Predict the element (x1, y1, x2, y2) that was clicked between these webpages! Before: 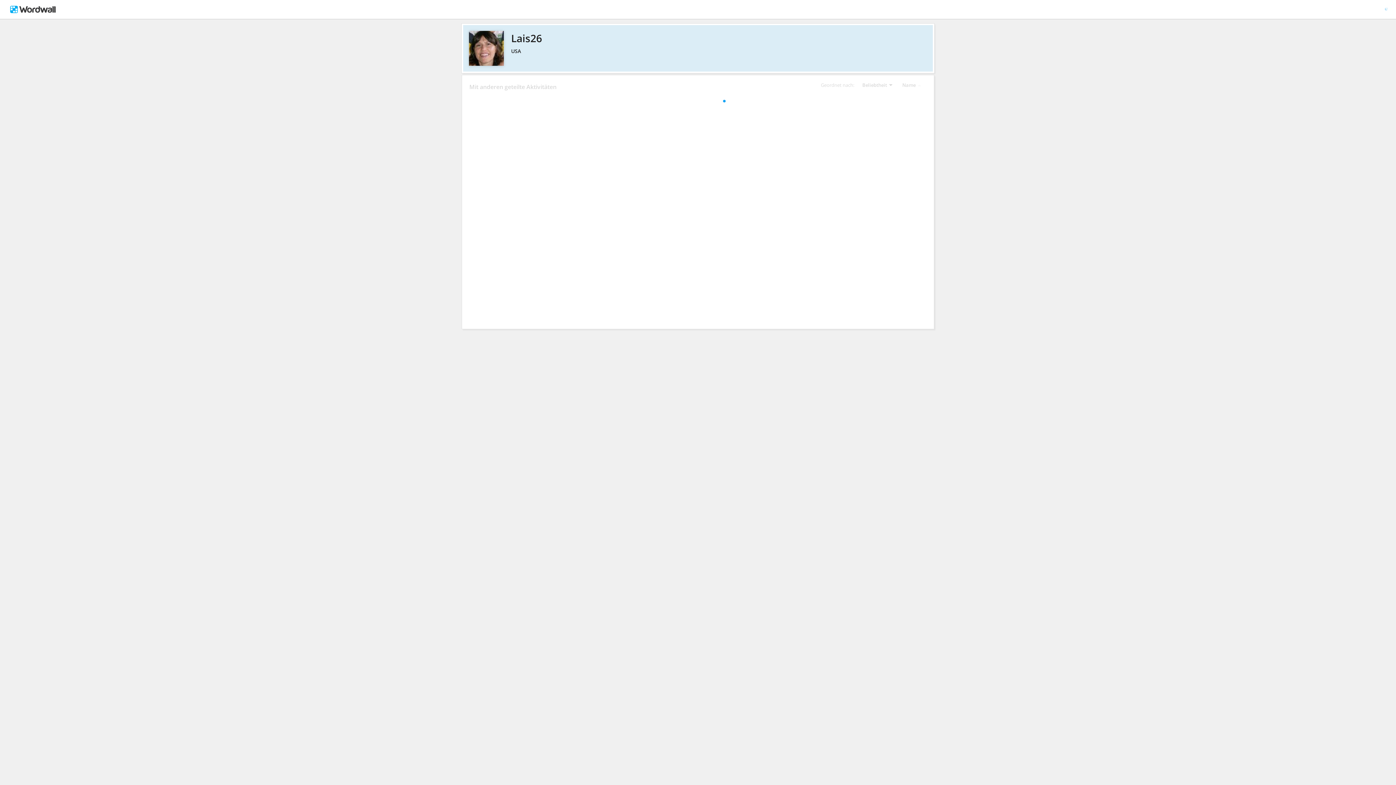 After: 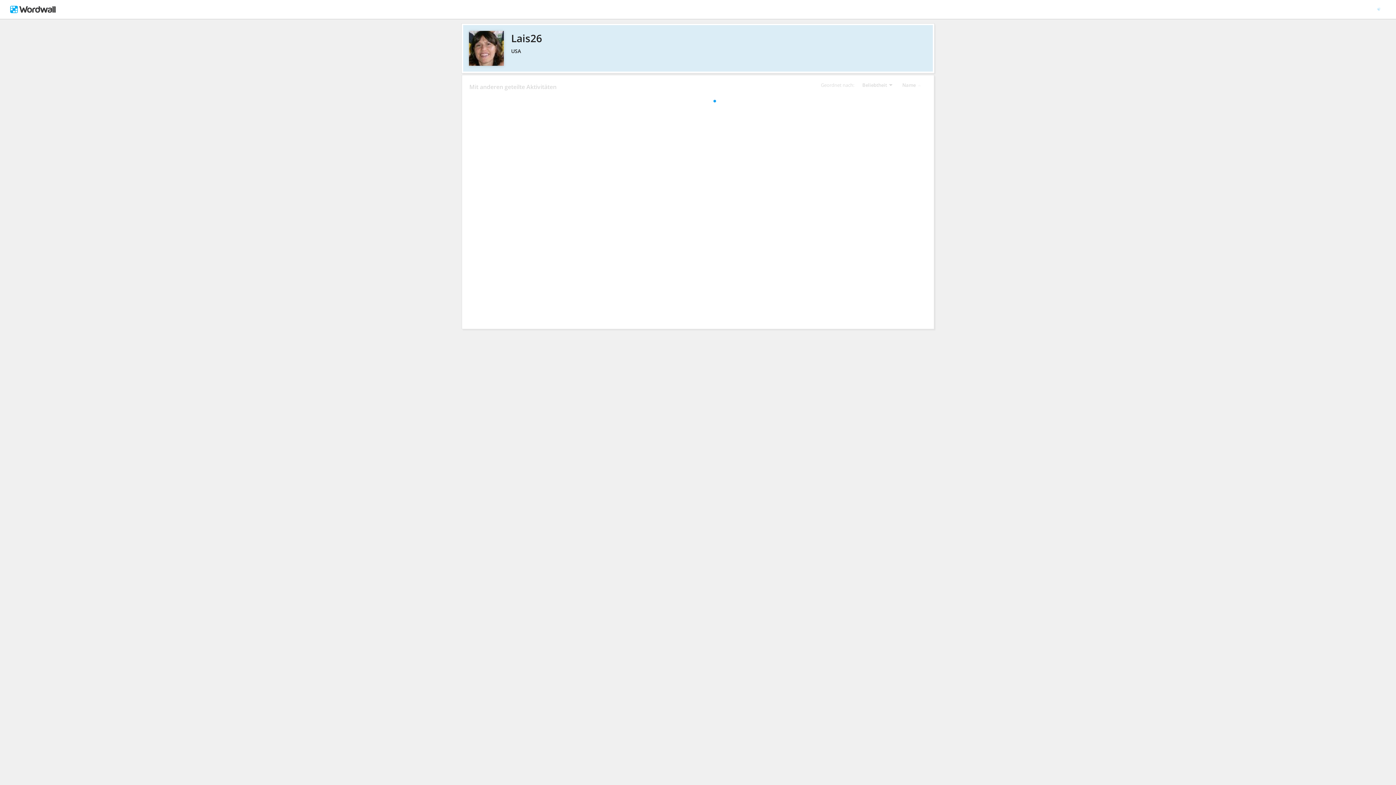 Action: label: Lais26 bbox: (469, 30, 926, 45)